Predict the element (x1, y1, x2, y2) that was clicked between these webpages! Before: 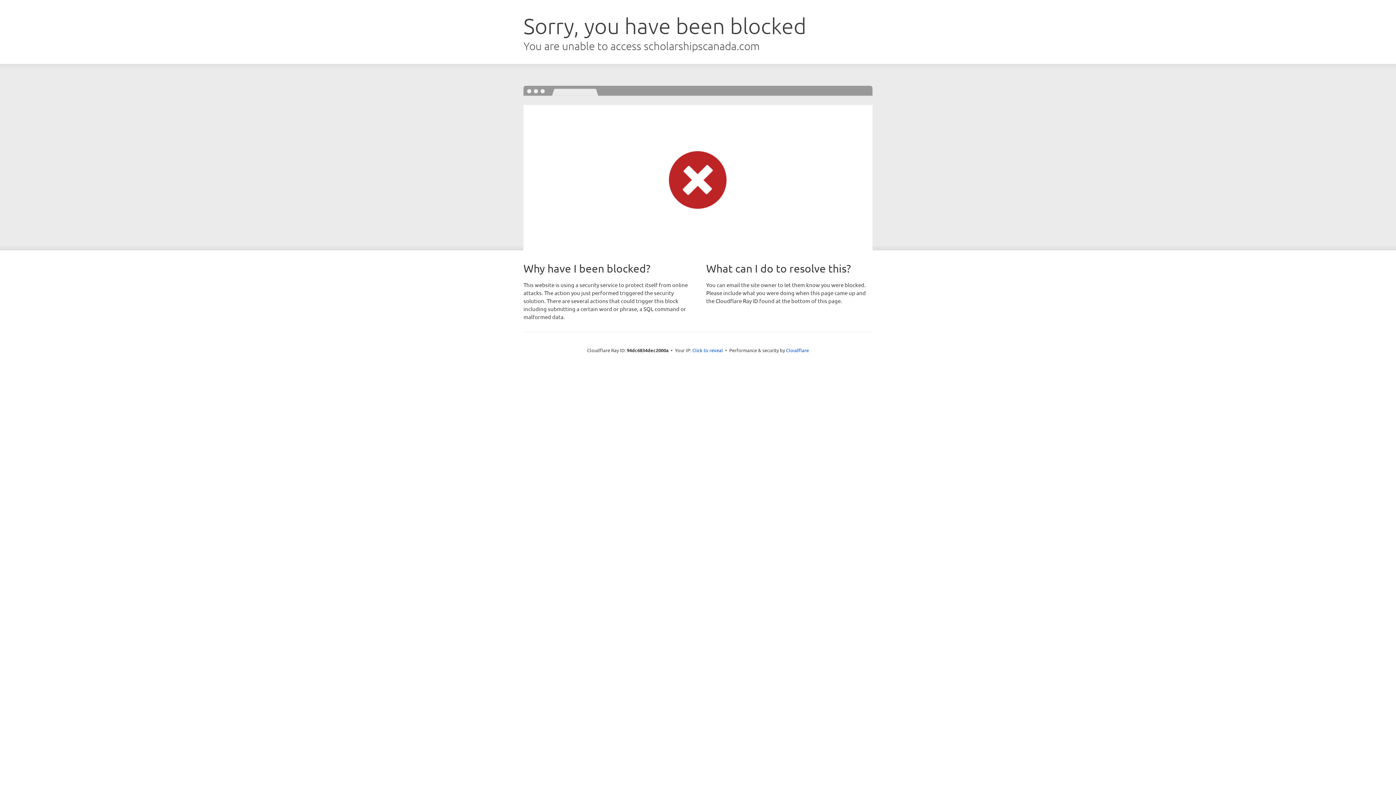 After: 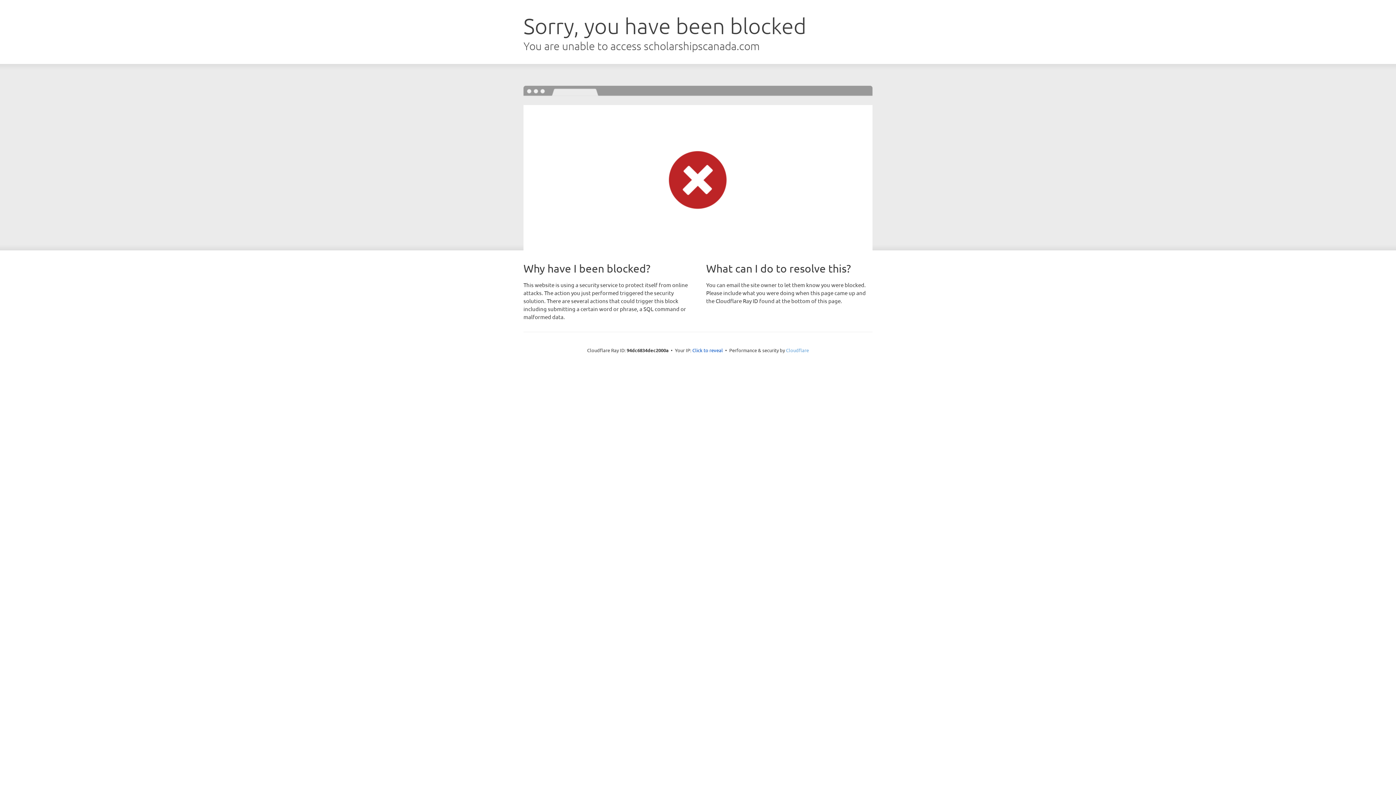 Action: label: Cloudflare bbox: (786, 347, 809, 353)